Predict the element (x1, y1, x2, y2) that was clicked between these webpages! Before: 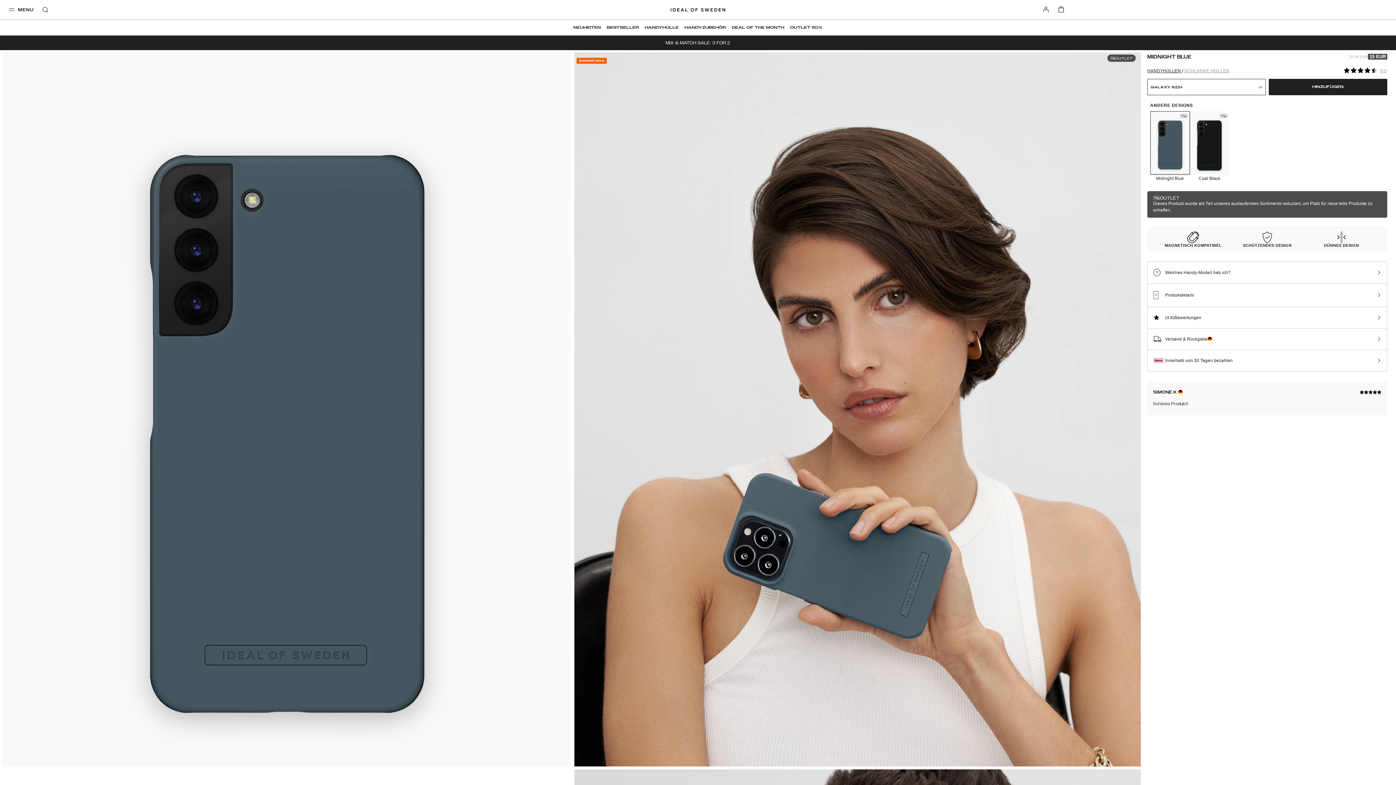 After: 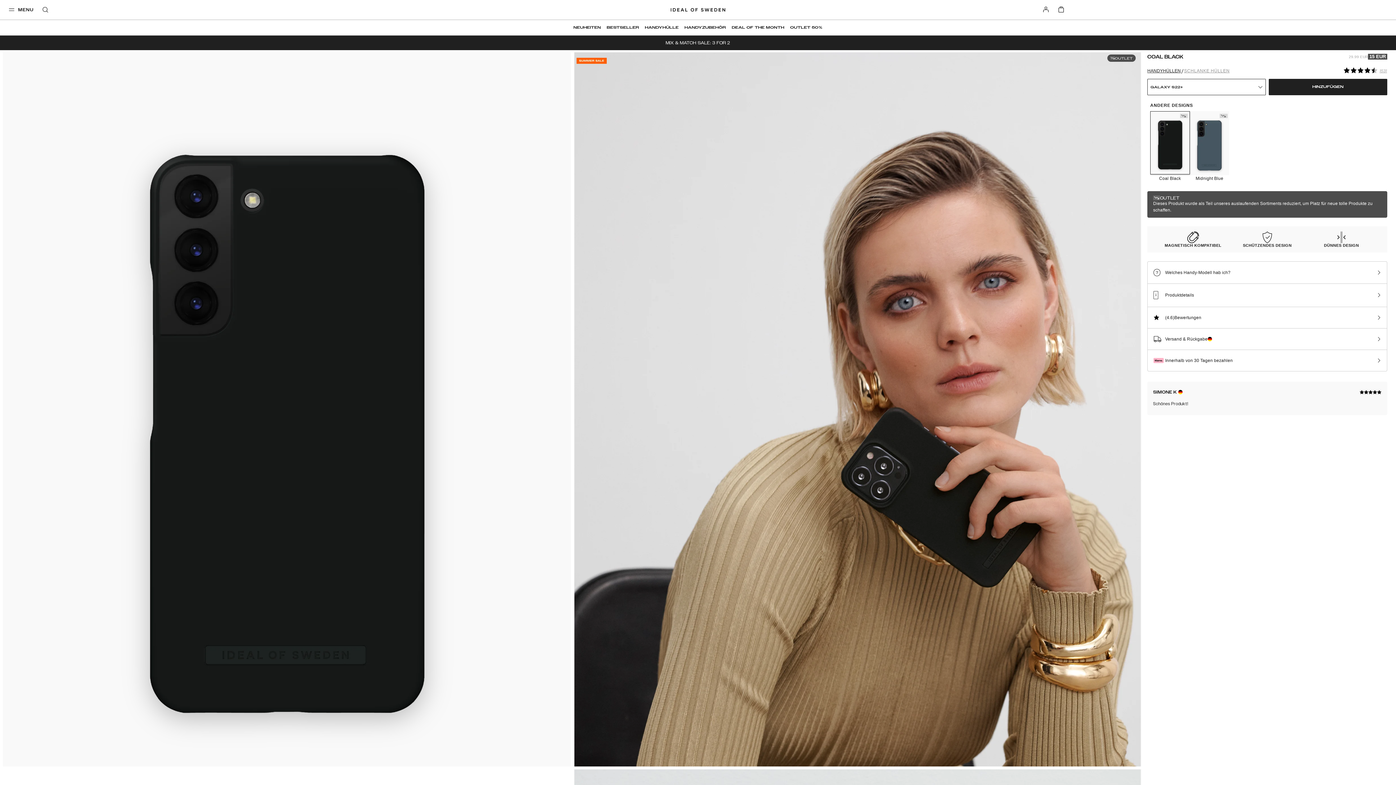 Action: bbox: (1190, 111, 1229, 175)